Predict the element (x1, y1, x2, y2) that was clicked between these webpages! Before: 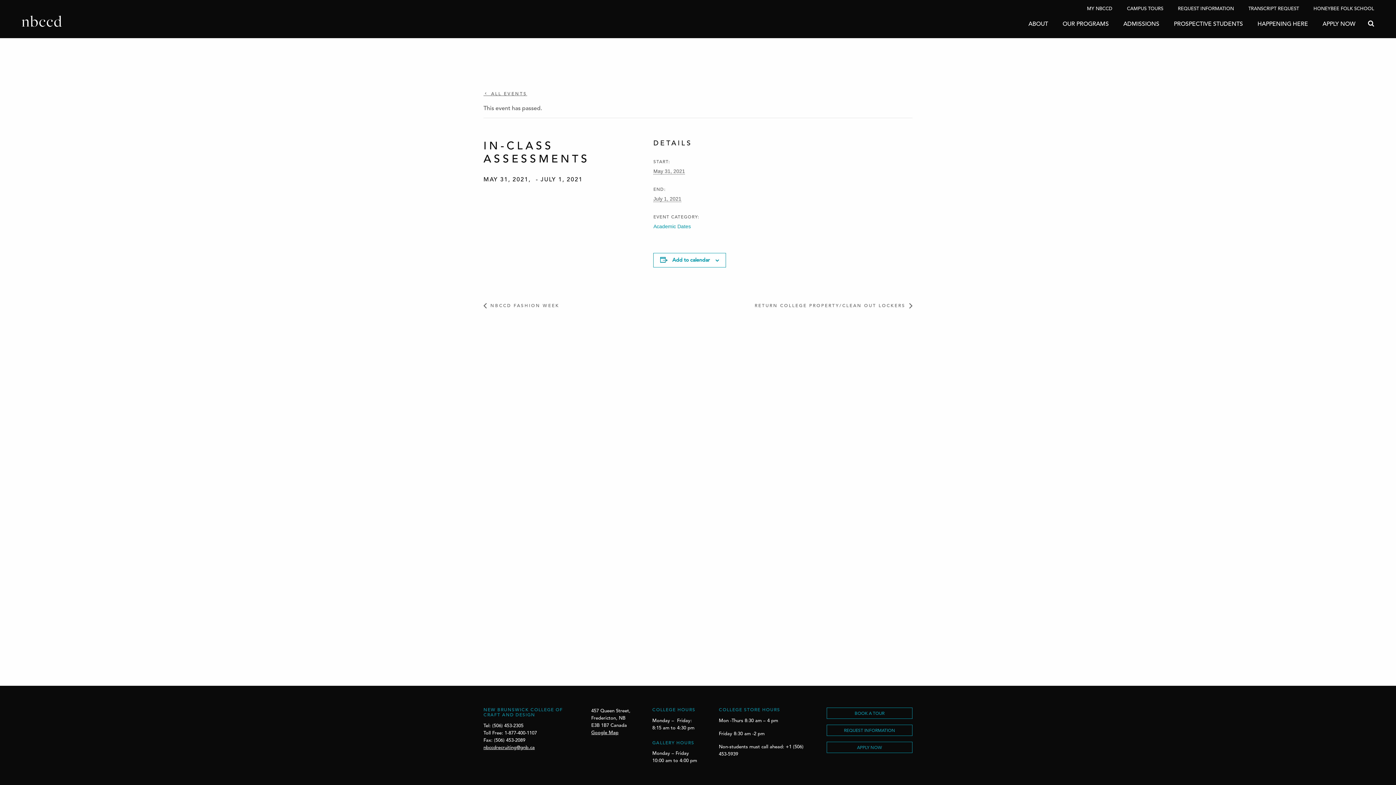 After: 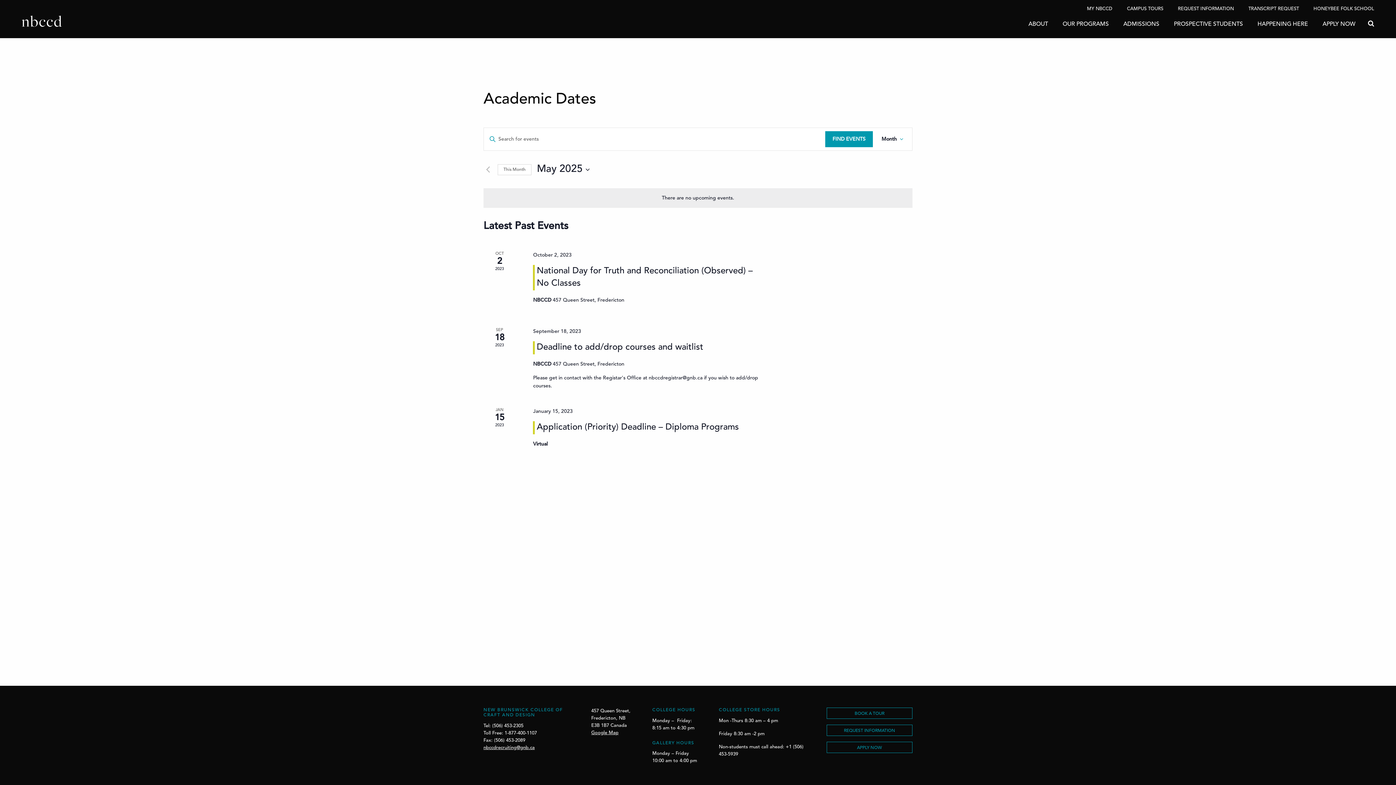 Action: label: Academic Dates bbox: (653, 223, 691, 229)